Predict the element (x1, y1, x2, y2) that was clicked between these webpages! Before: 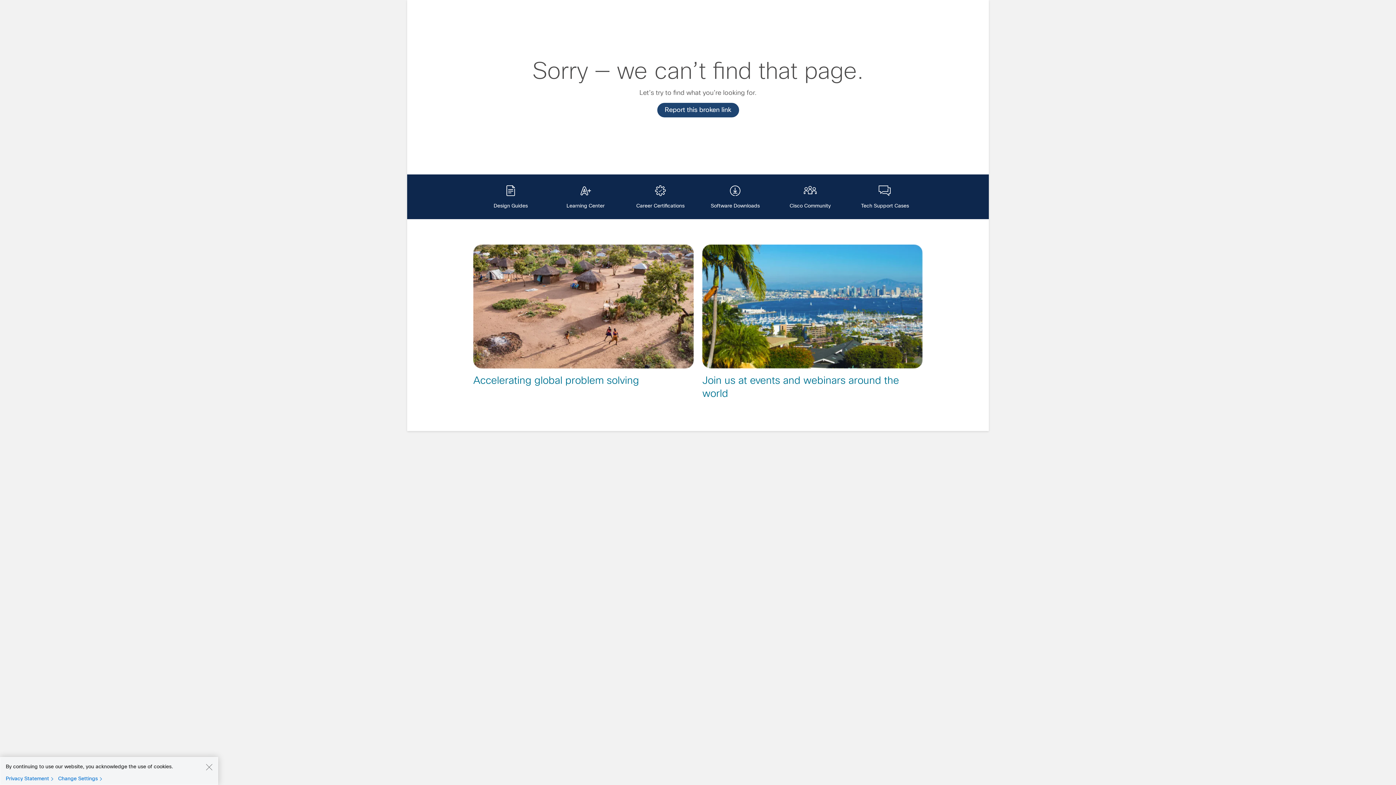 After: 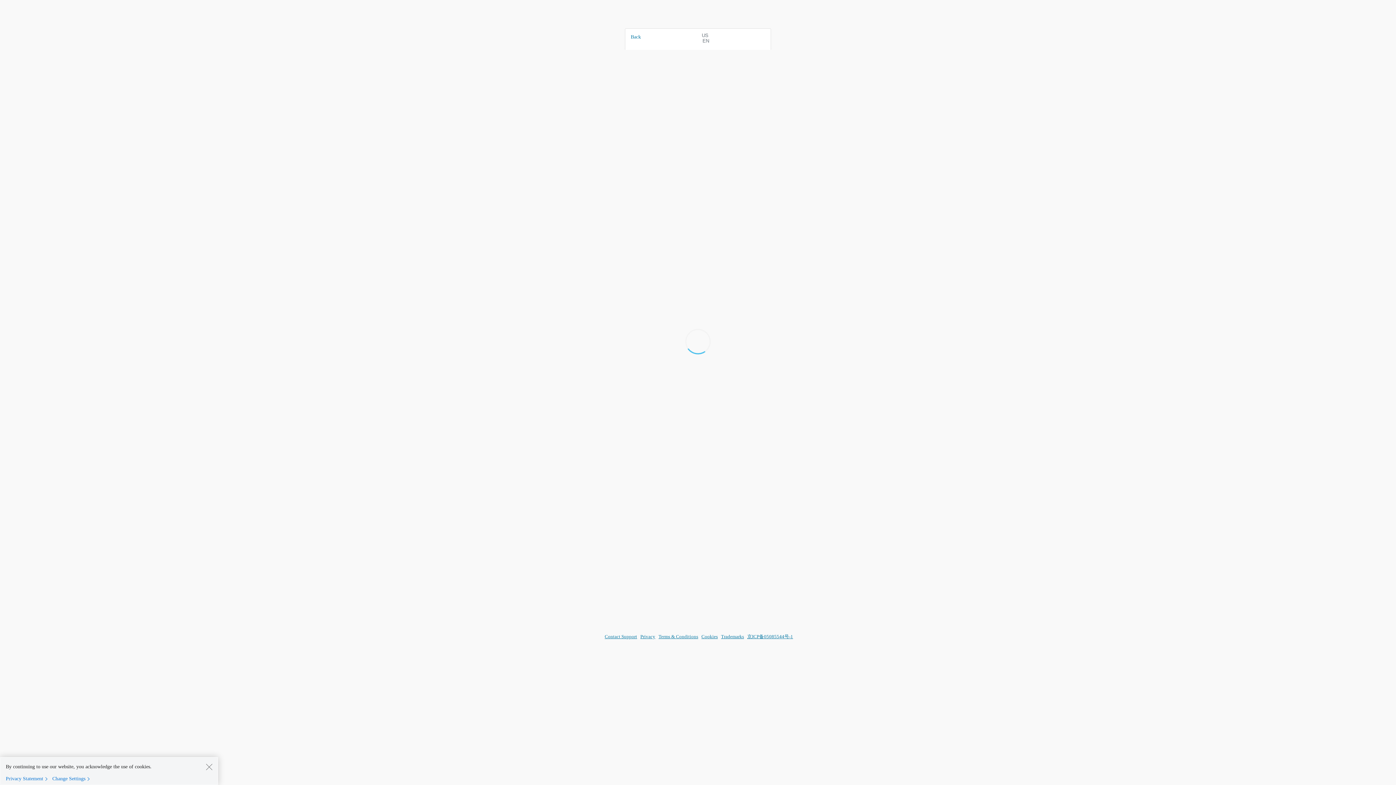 Action: label: Tech Support Cases bbox: (861, 200, 909, 212)